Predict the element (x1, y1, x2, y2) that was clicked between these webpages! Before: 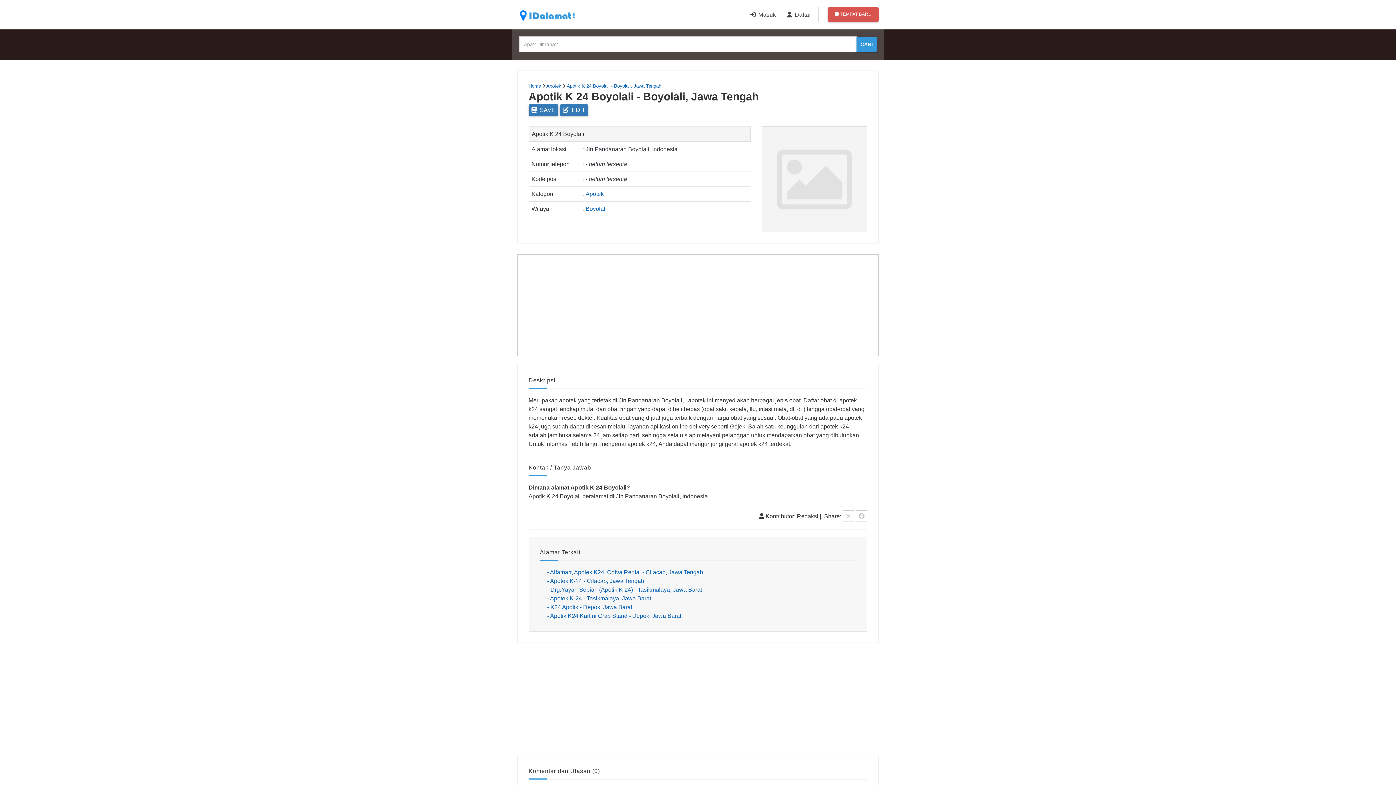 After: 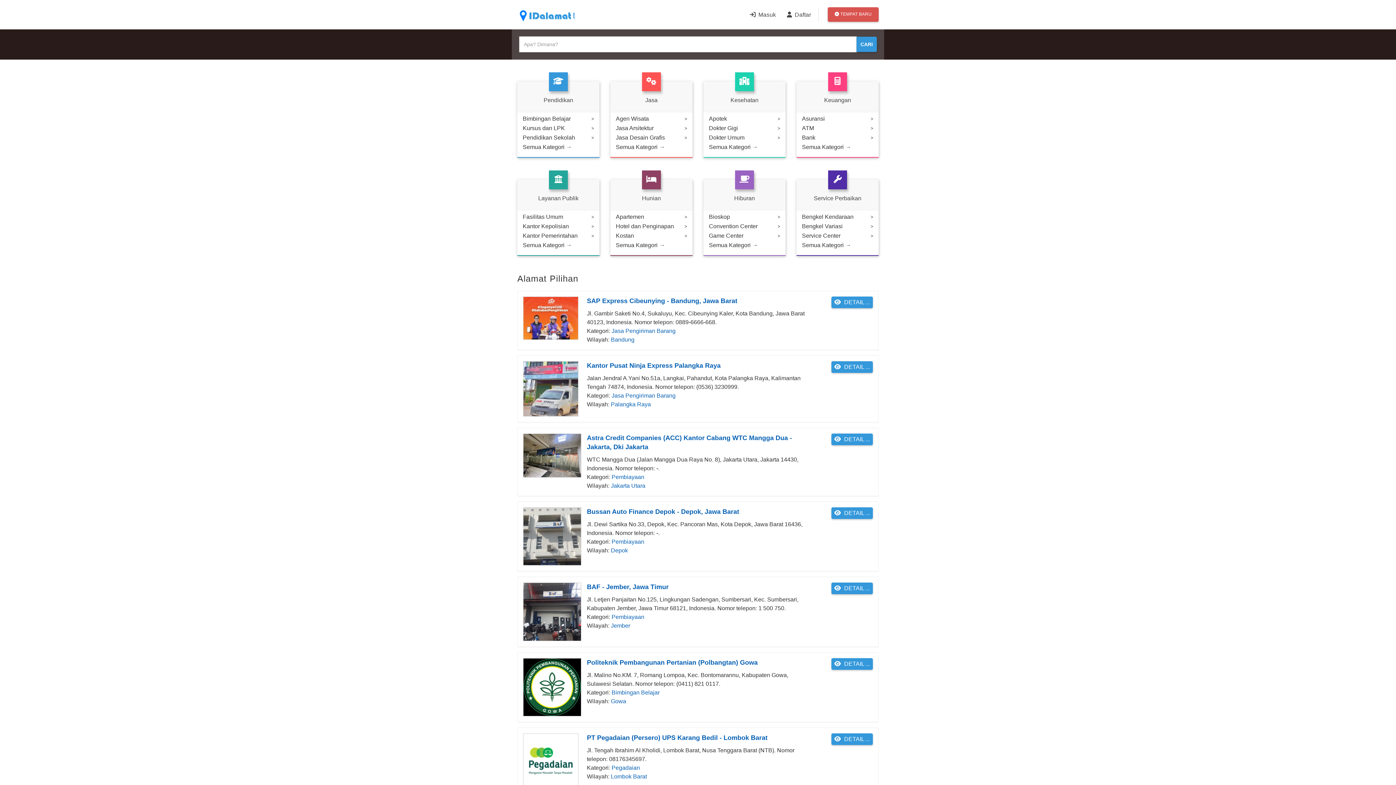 Action: bbox: (512, 5, 584, 23)